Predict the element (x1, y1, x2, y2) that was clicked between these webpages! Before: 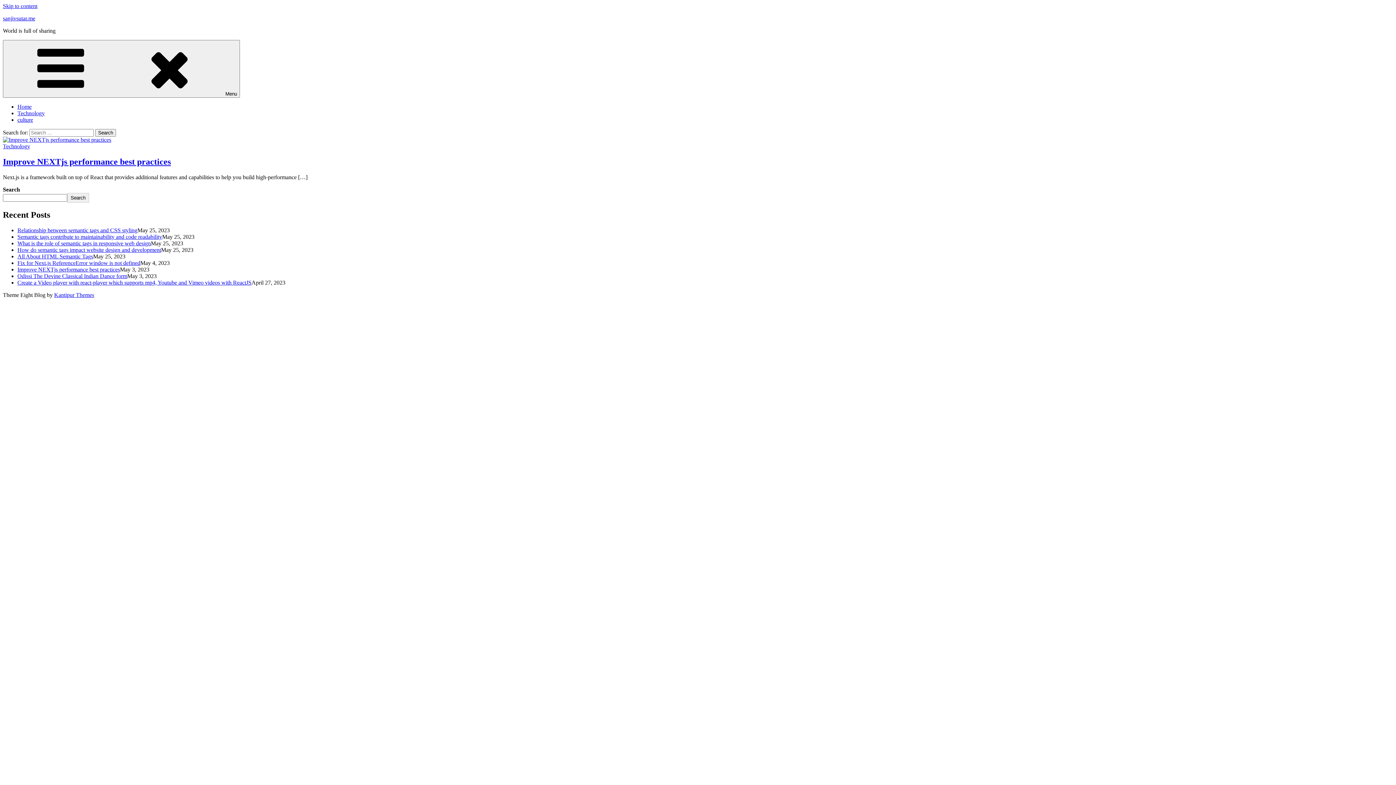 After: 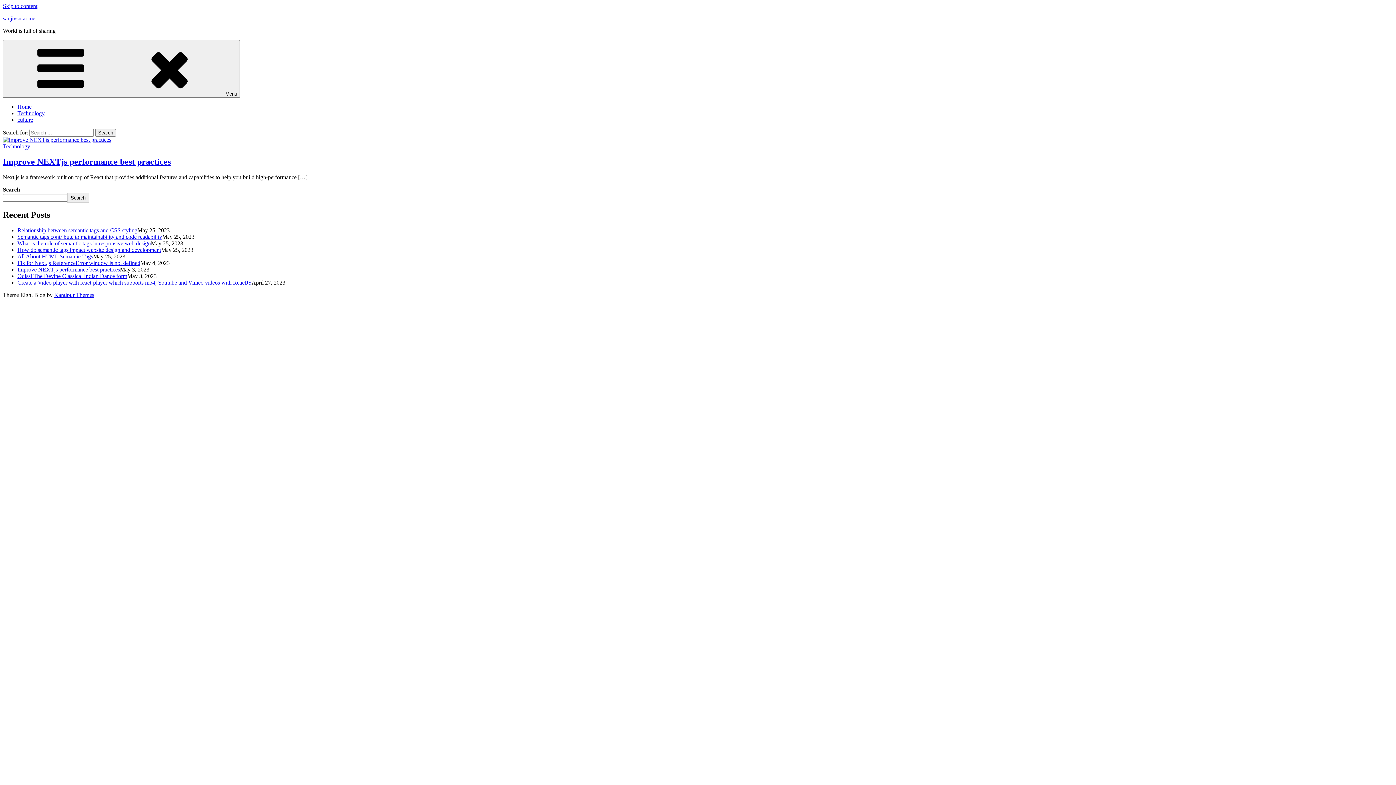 Action: label: Skip to content bbox: (2, 2, 37, 9)